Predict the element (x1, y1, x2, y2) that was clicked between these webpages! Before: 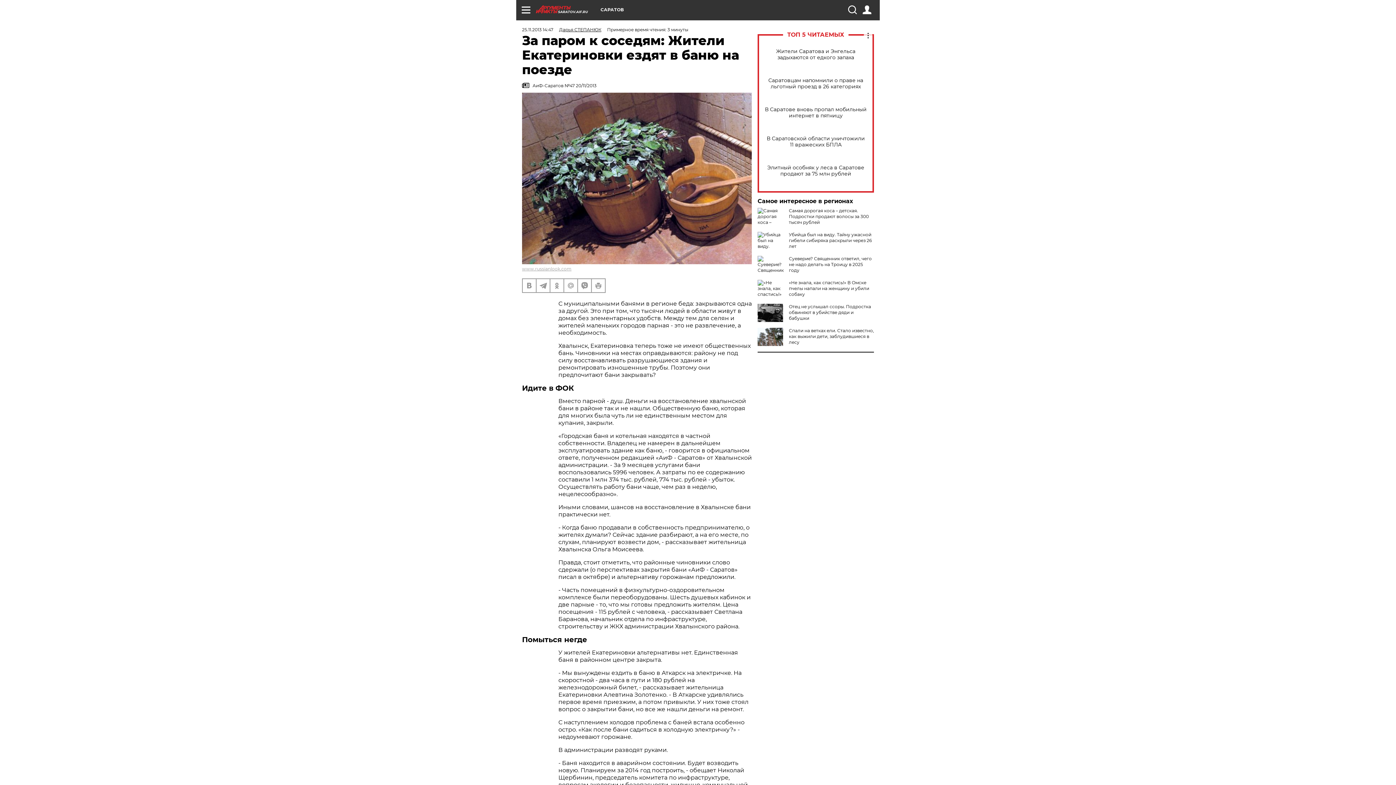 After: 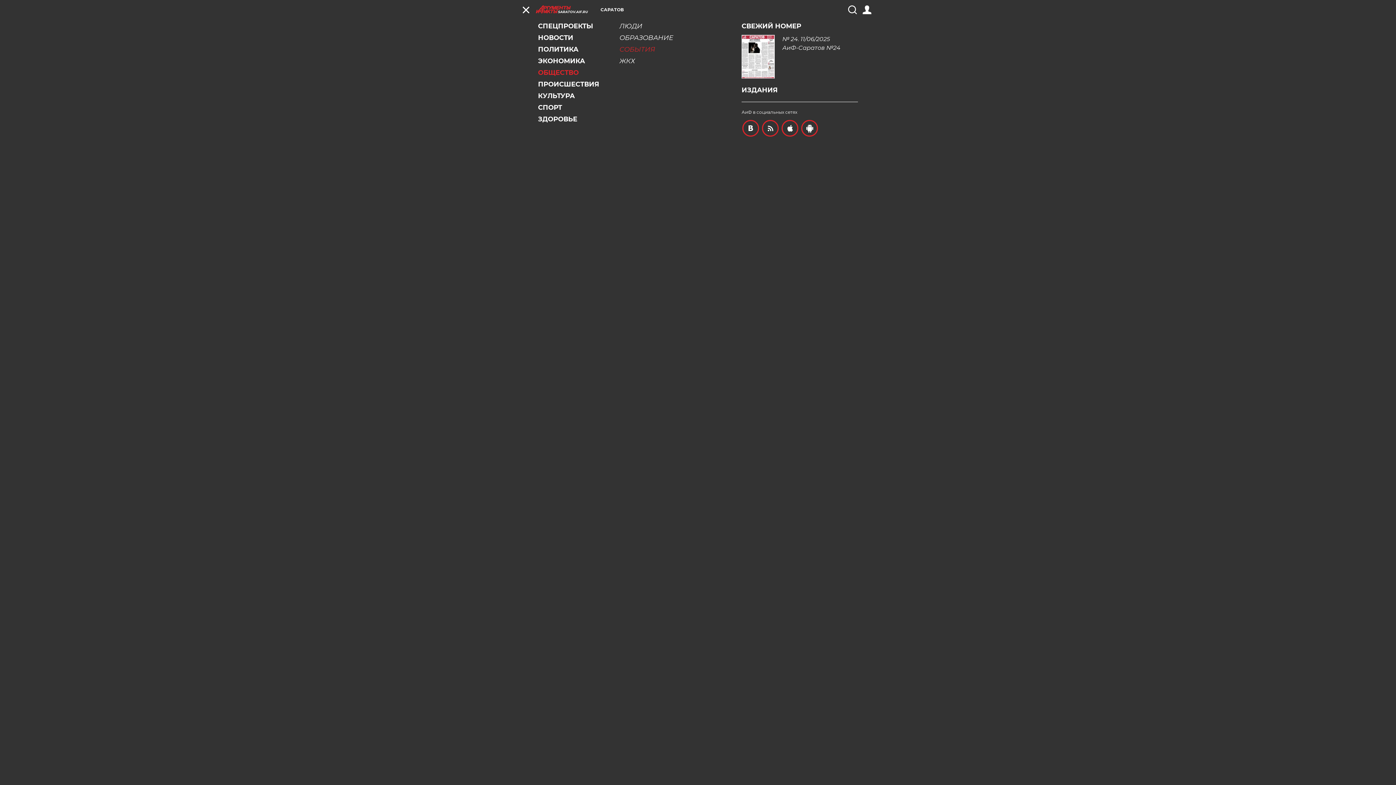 Action: bbox: (521, 5, 530, 14)